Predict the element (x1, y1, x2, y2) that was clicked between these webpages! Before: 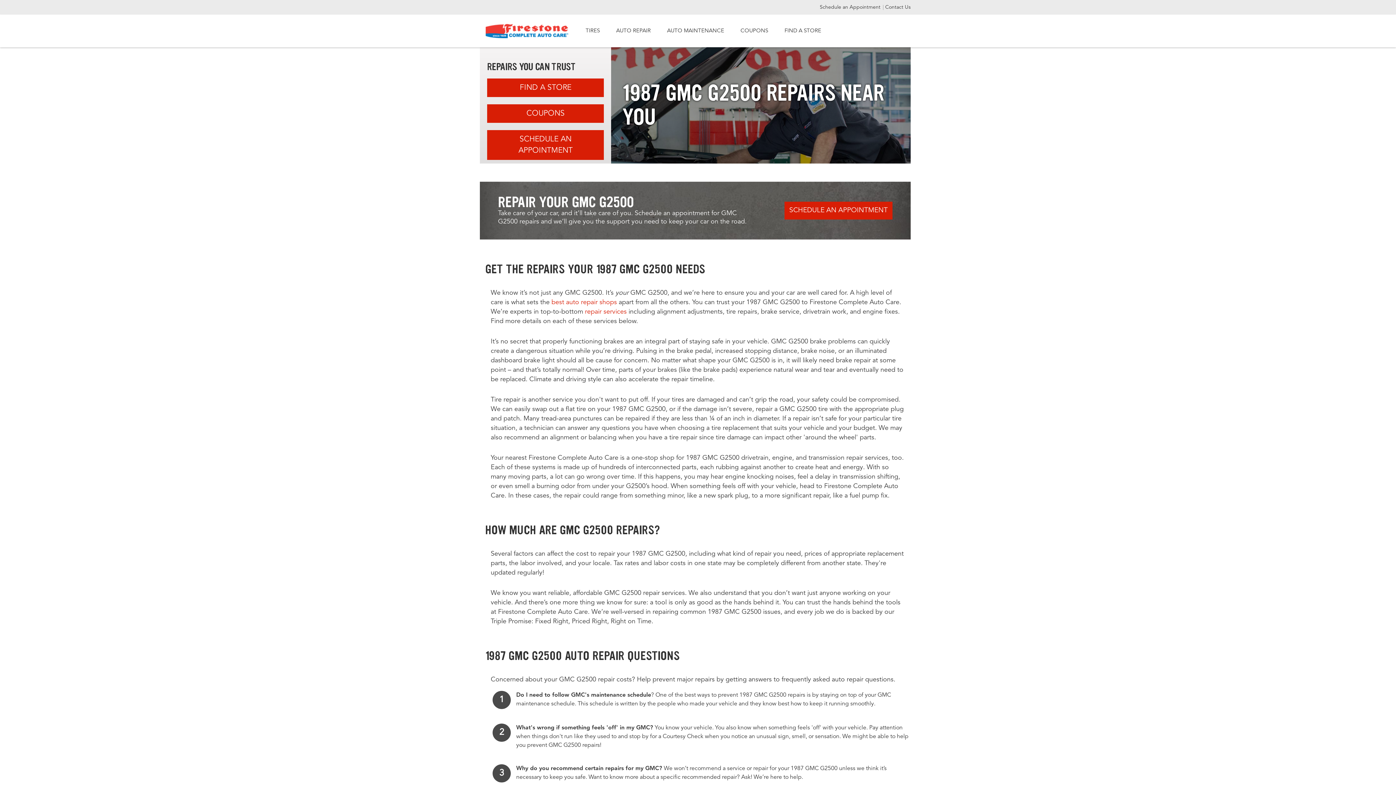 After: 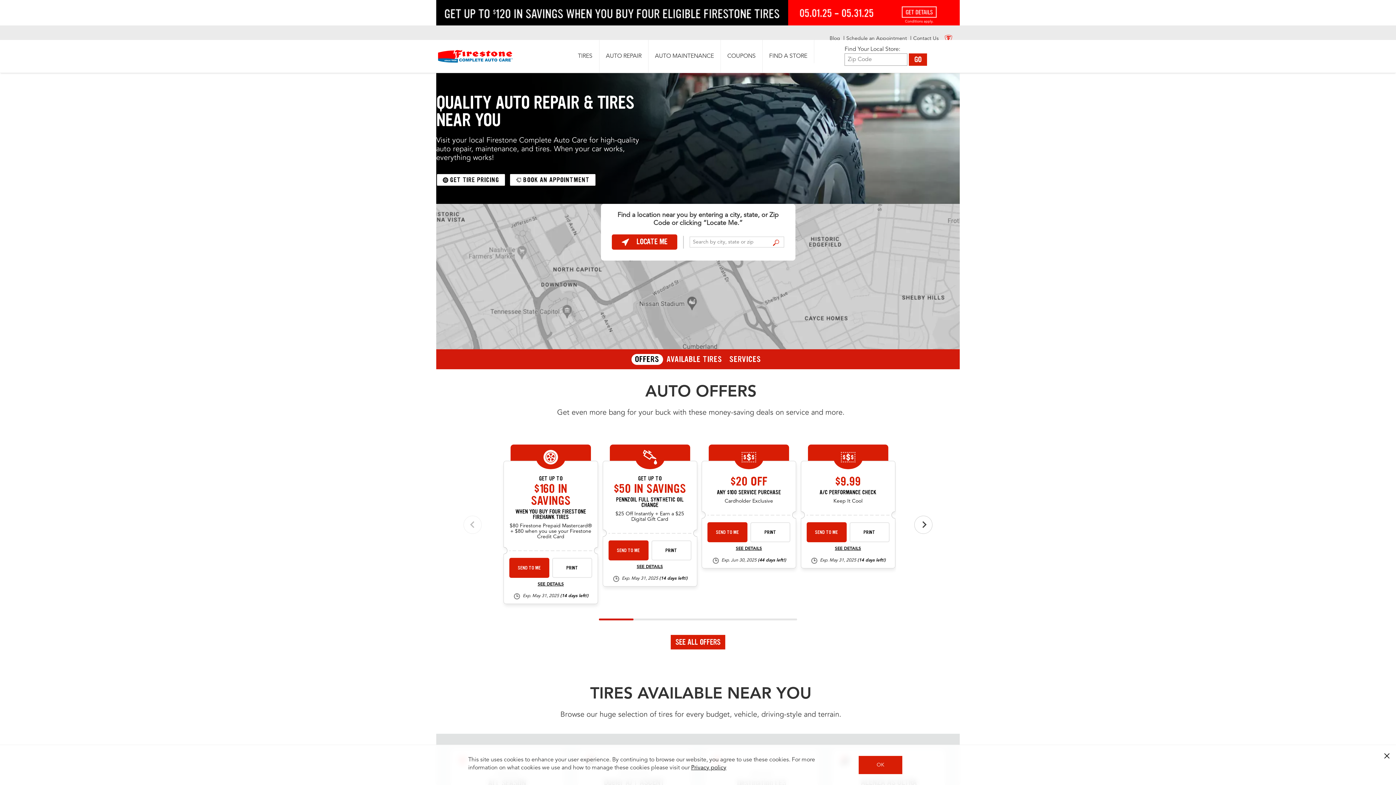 Action: bbox: (781, 24, 824, 38) label: FIND A STORE